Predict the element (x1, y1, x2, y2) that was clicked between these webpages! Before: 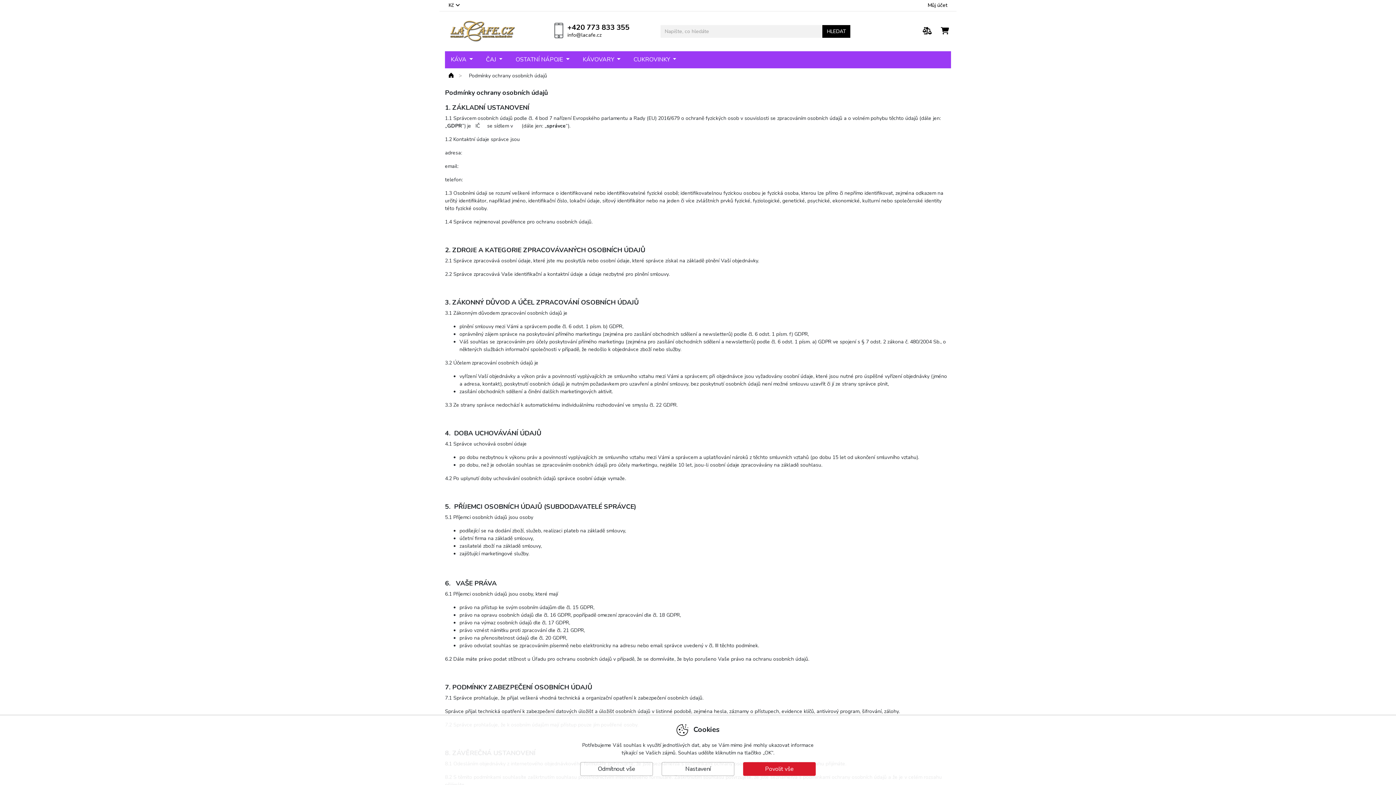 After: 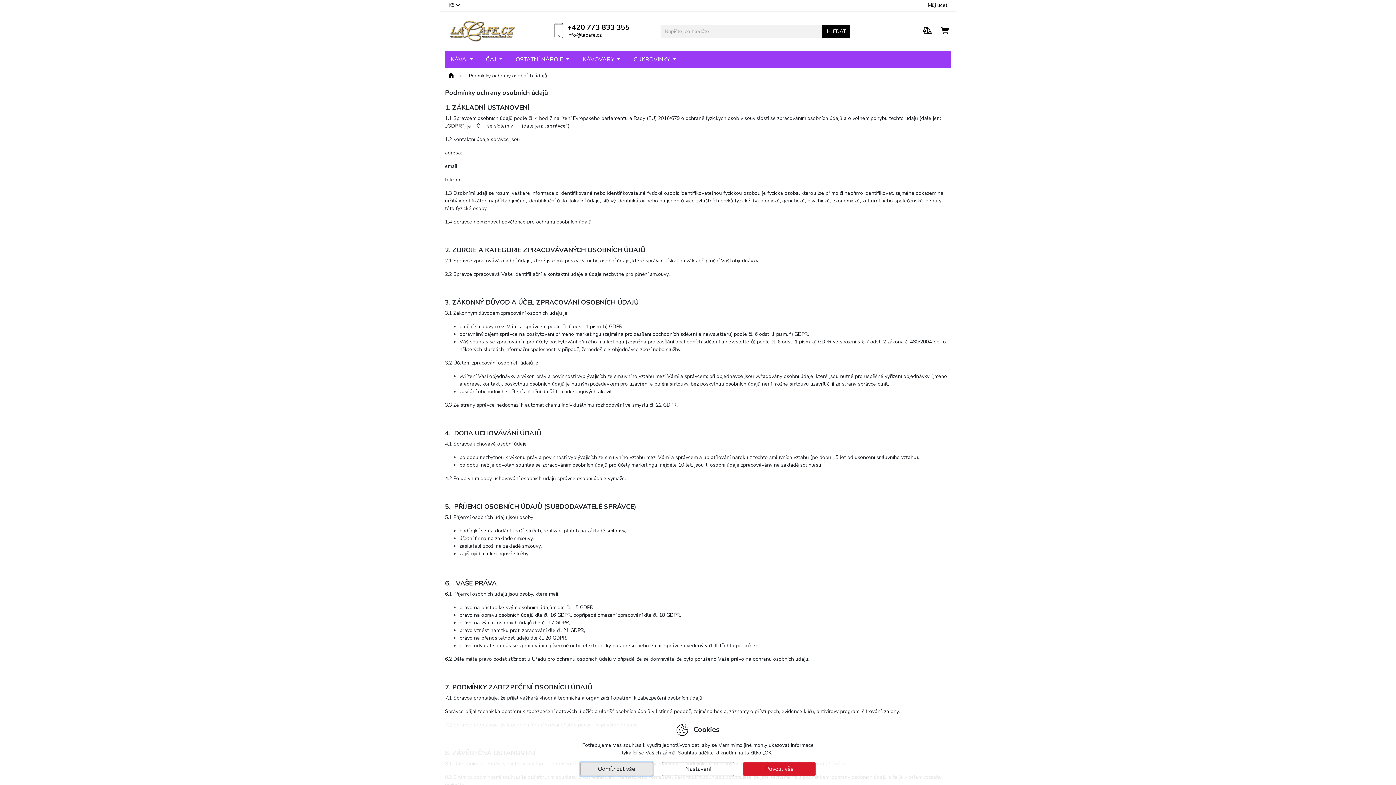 Action: bbox: (580, 762, 653, 776) label: Odmítnout vše